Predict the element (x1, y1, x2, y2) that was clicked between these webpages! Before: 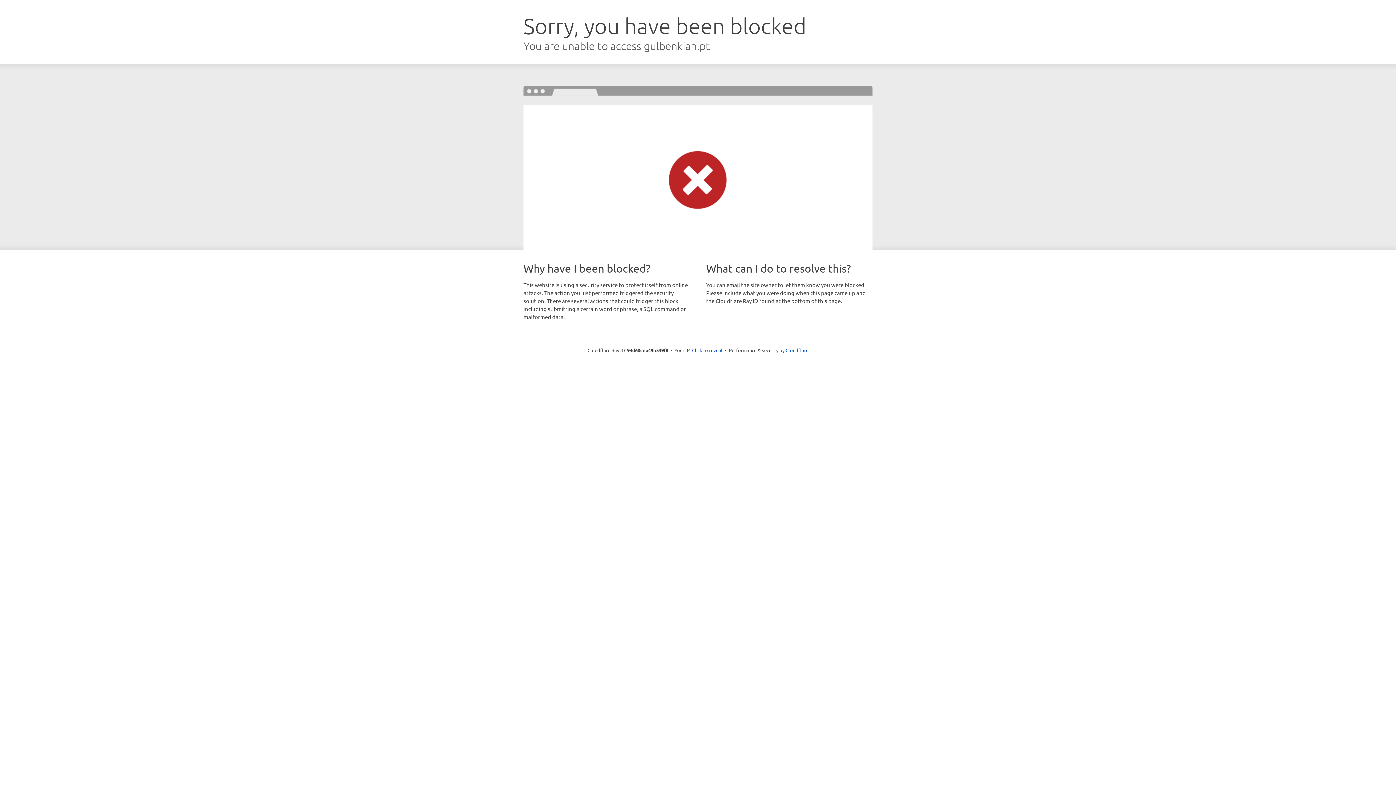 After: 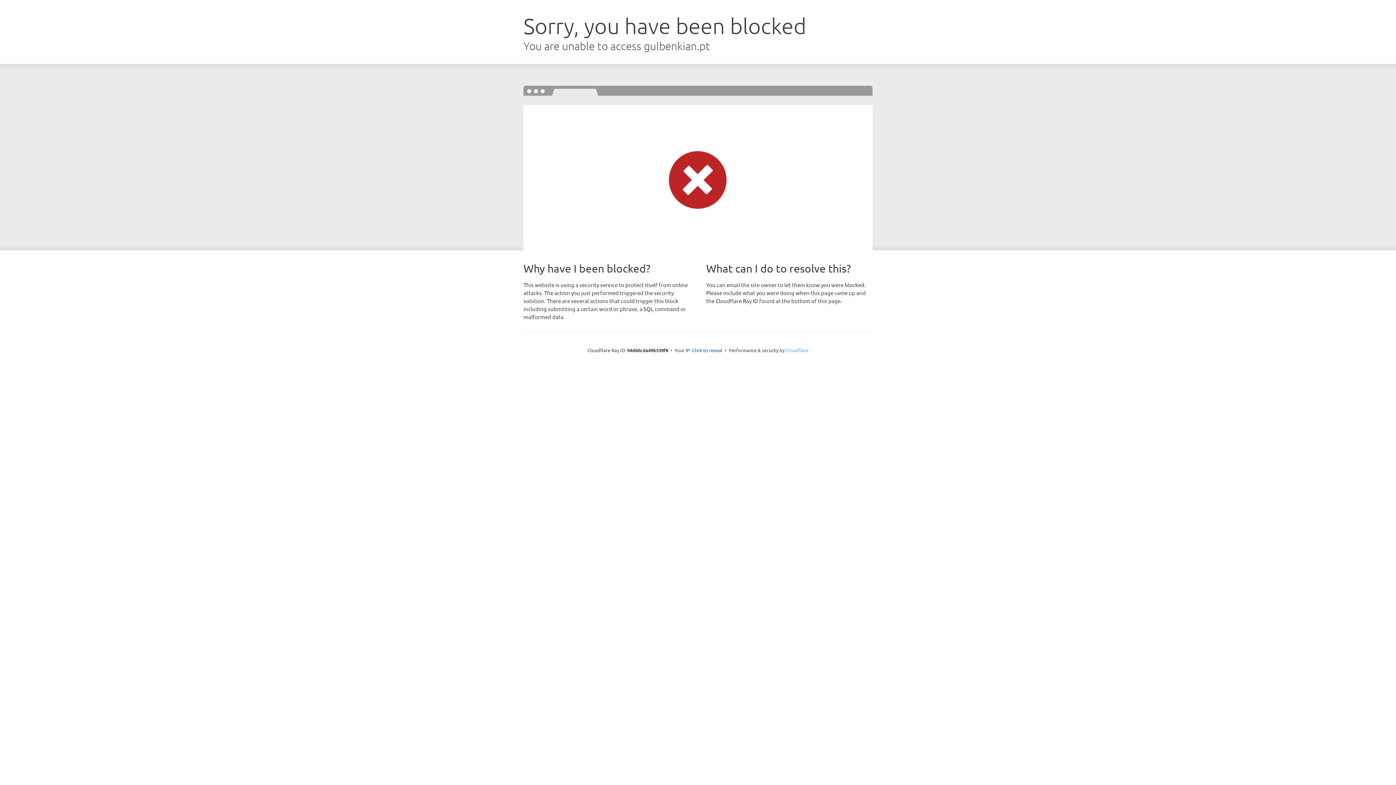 Action: label: Cloudflare bbox: (785, 347, 808, 353)